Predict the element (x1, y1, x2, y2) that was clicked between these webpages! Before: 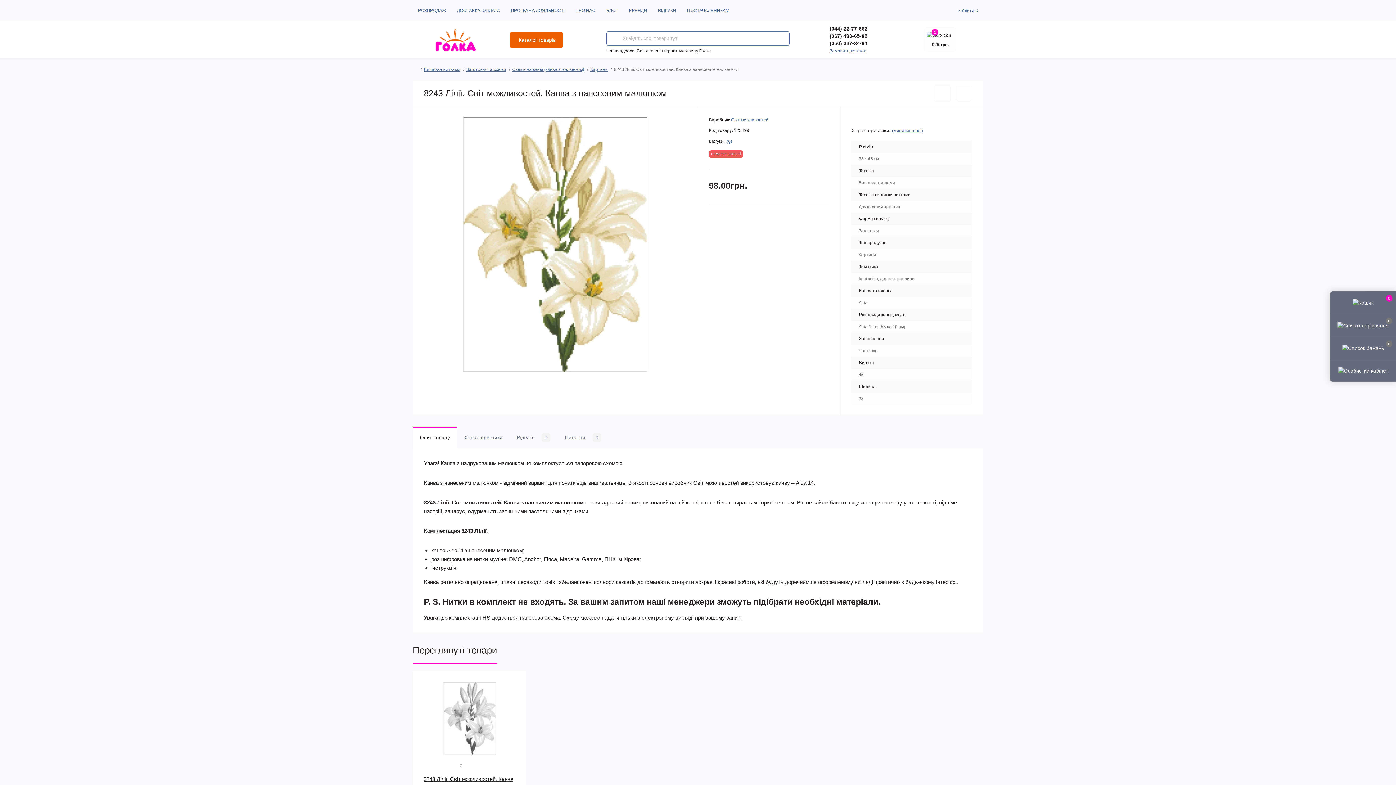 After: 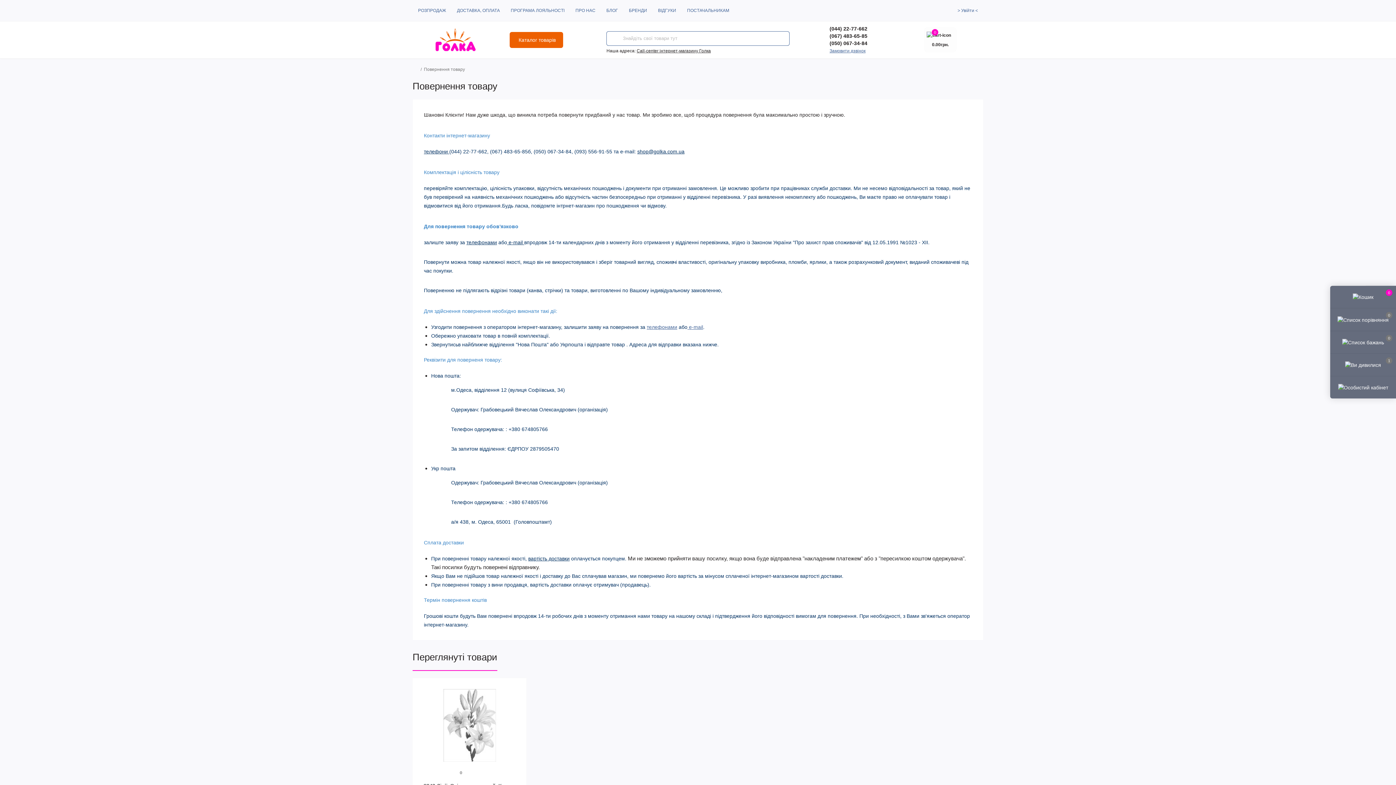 Action: bbox: (897, 644, 983, 703) label: Повернення
Повернення протягом 14 днів